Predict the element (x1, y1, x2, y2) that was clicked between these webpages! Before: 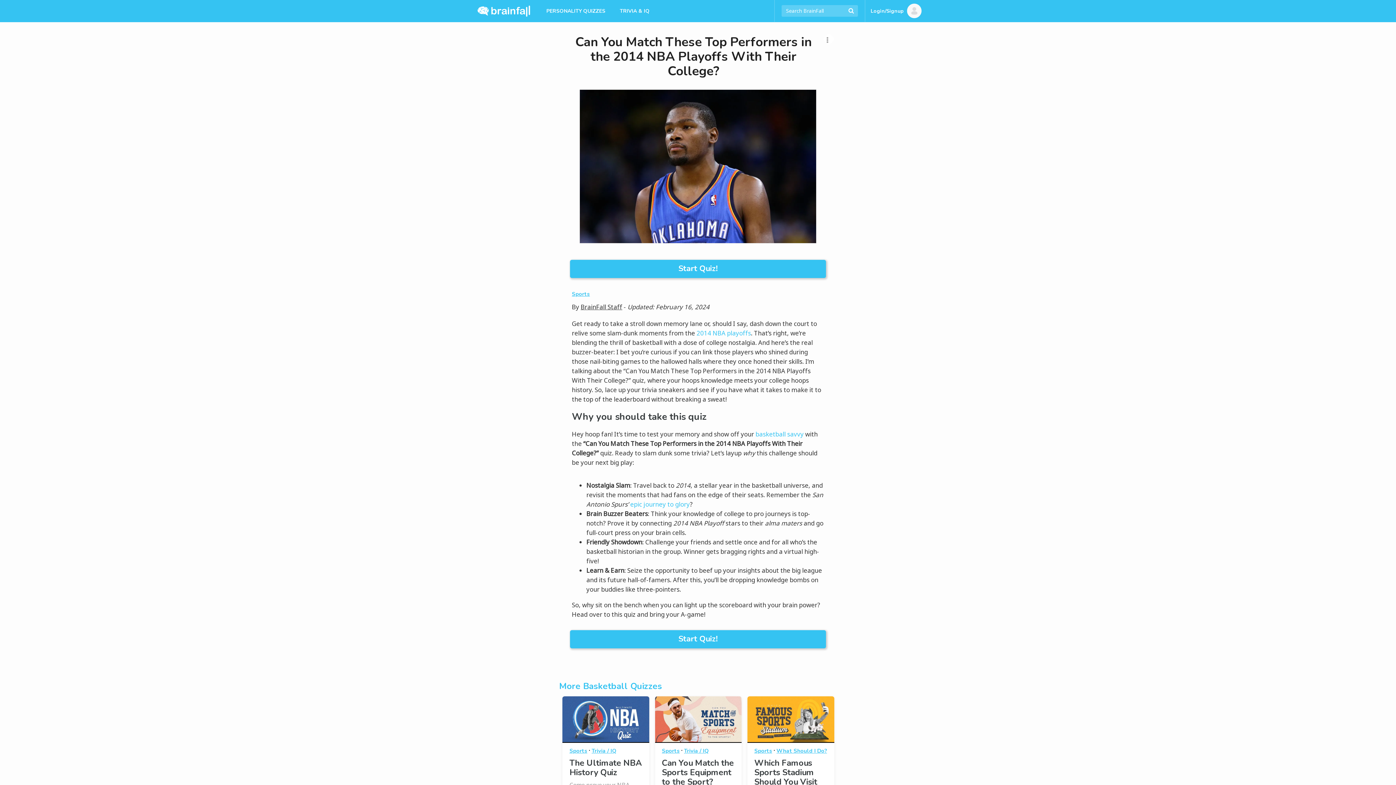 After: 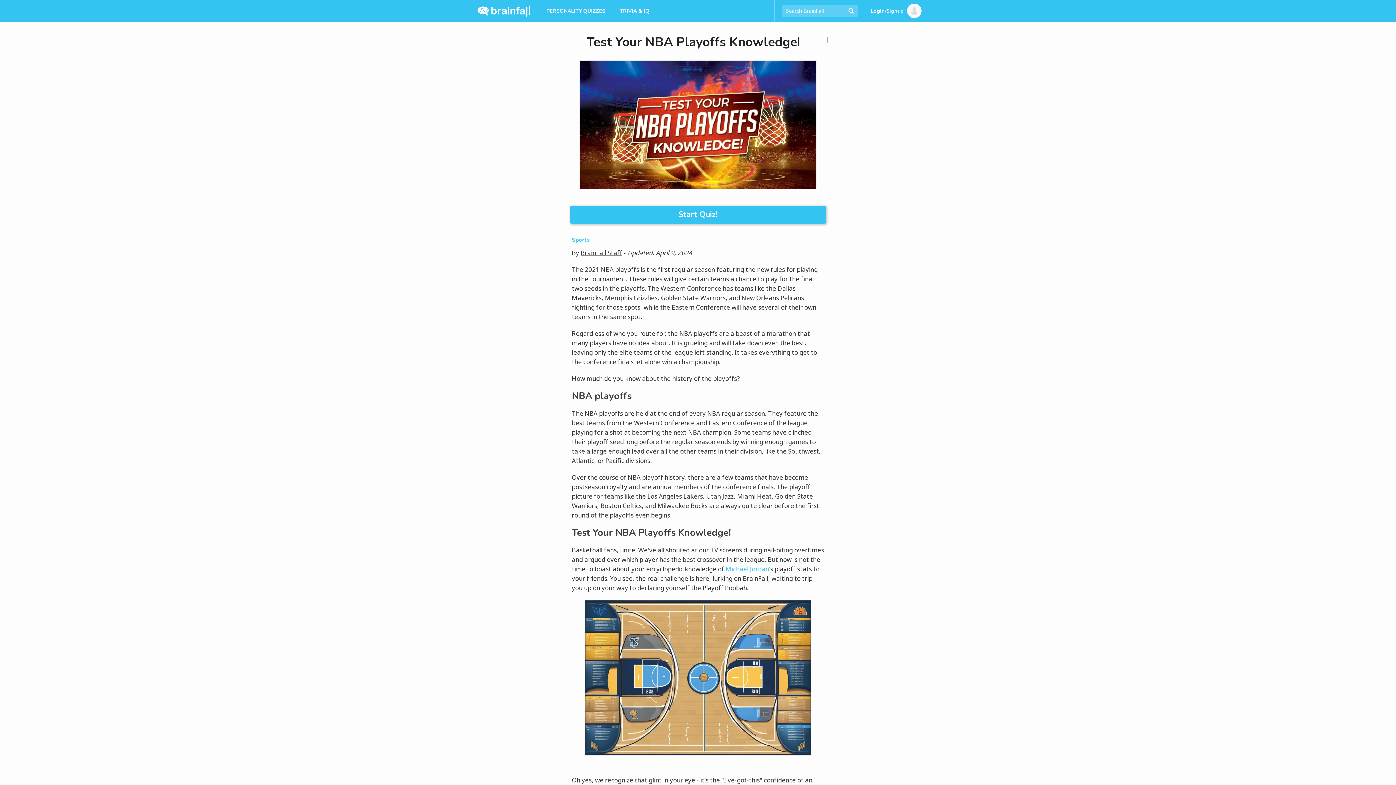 Action: label: 2014 NBA playoffs bbox: (696, 329, 751, 337)